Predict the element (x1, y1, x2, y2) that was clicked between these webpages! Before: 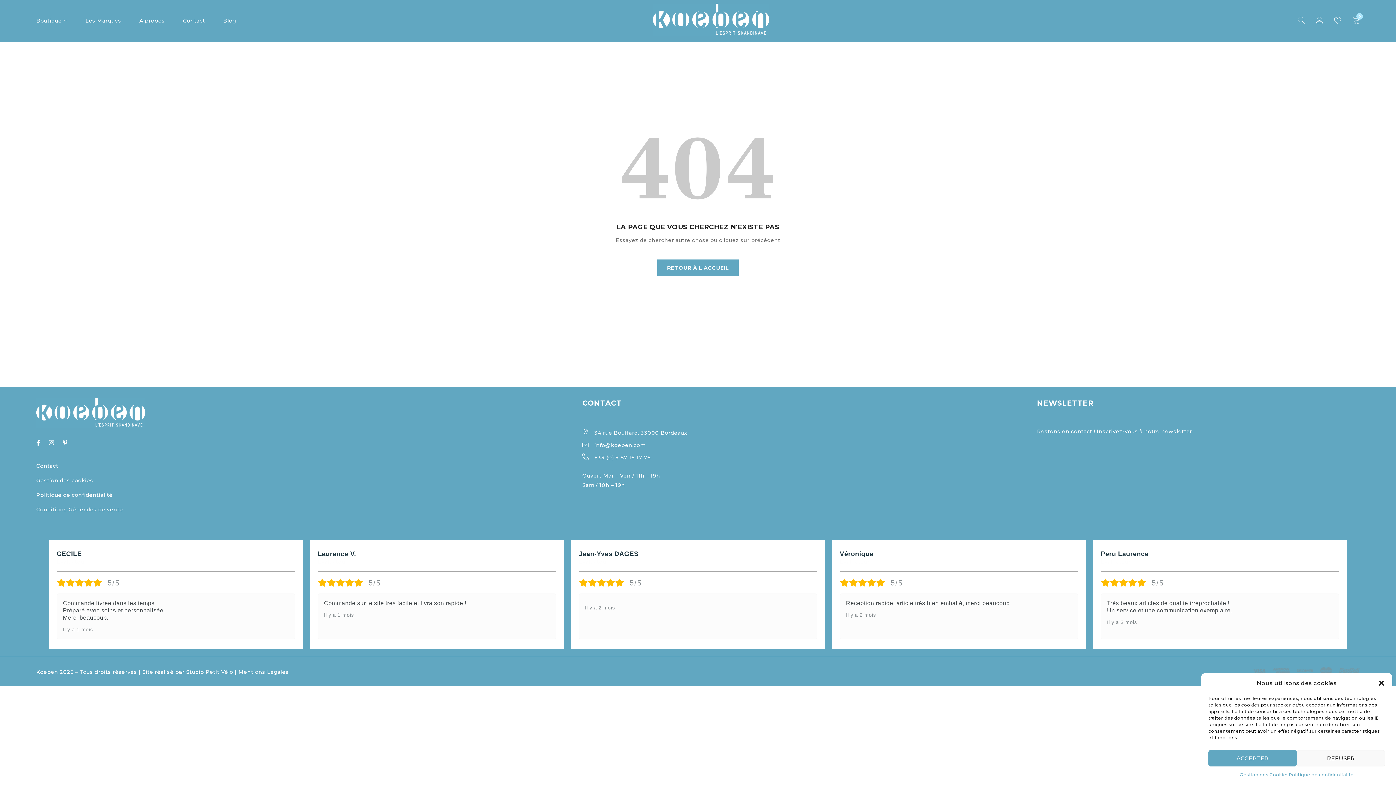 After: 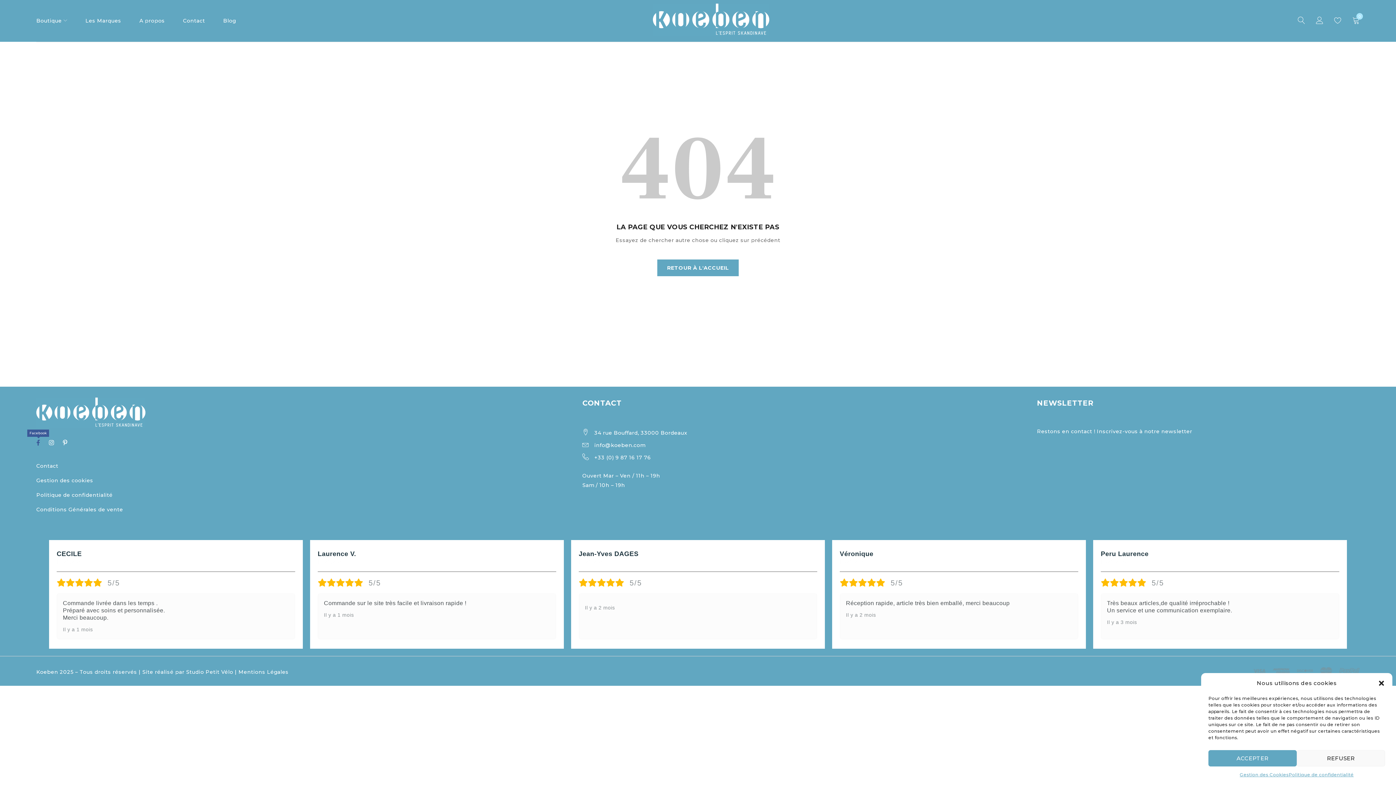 Action: bbox: (36, 437, 40, 448)